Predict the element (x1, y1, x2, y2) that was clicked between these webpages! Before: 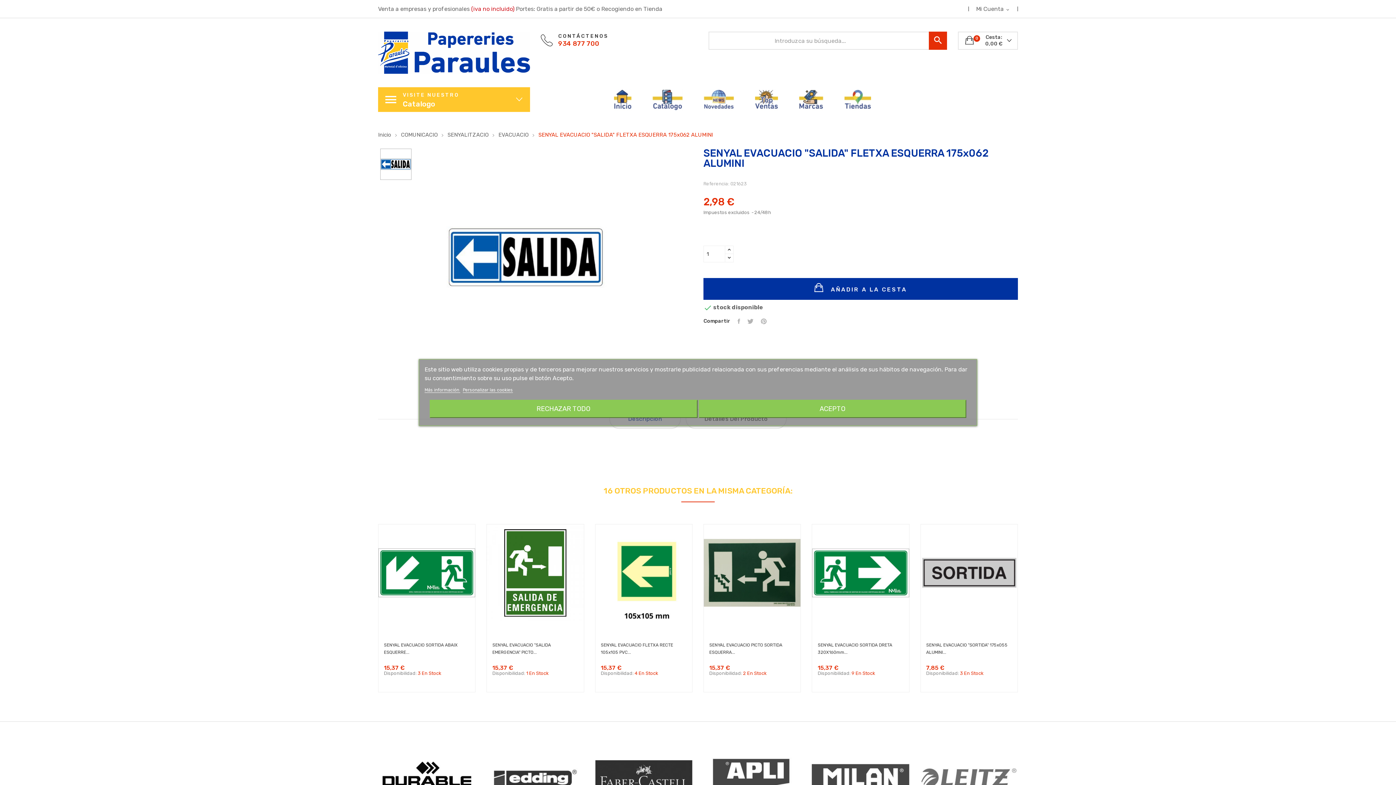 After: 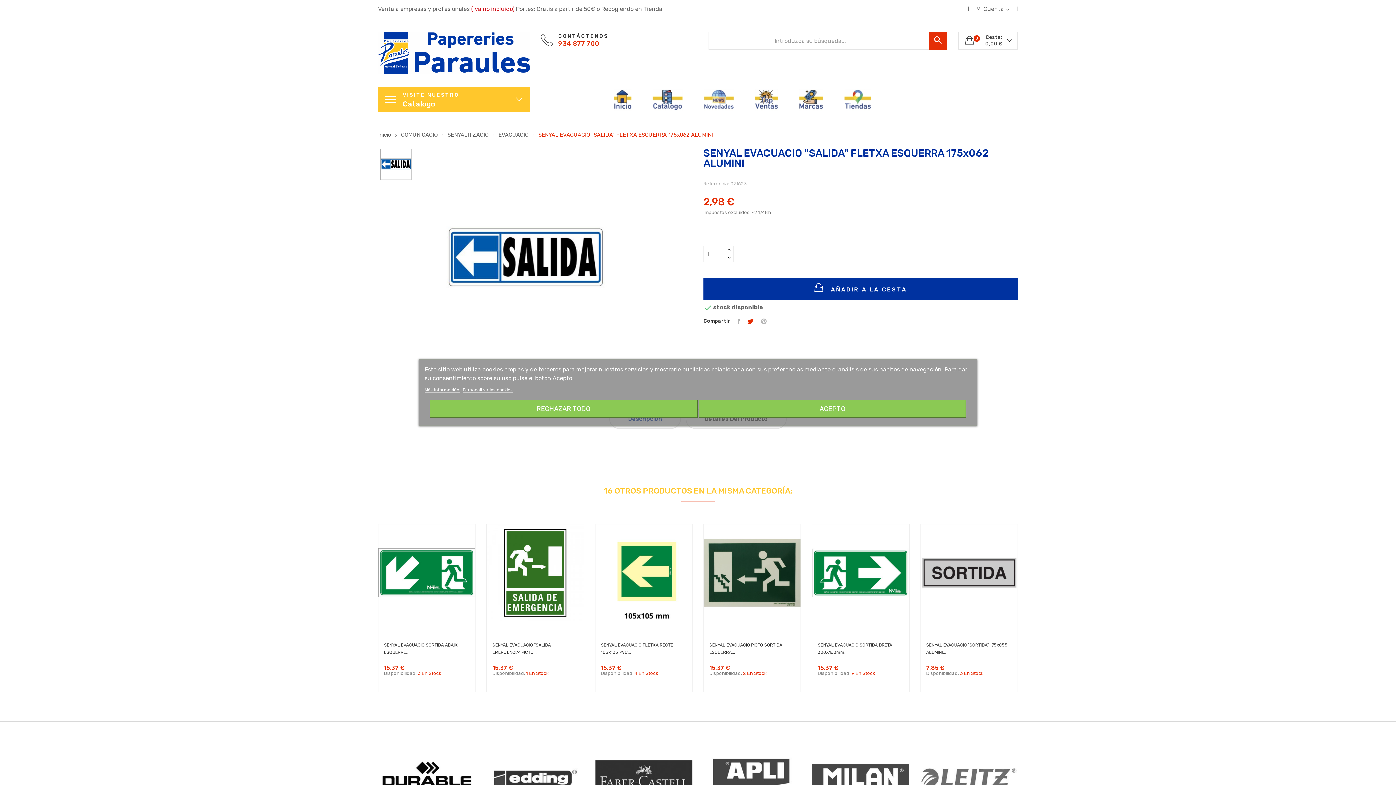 Action: label: Tuitear bbox: (744, 316, 757, 327)